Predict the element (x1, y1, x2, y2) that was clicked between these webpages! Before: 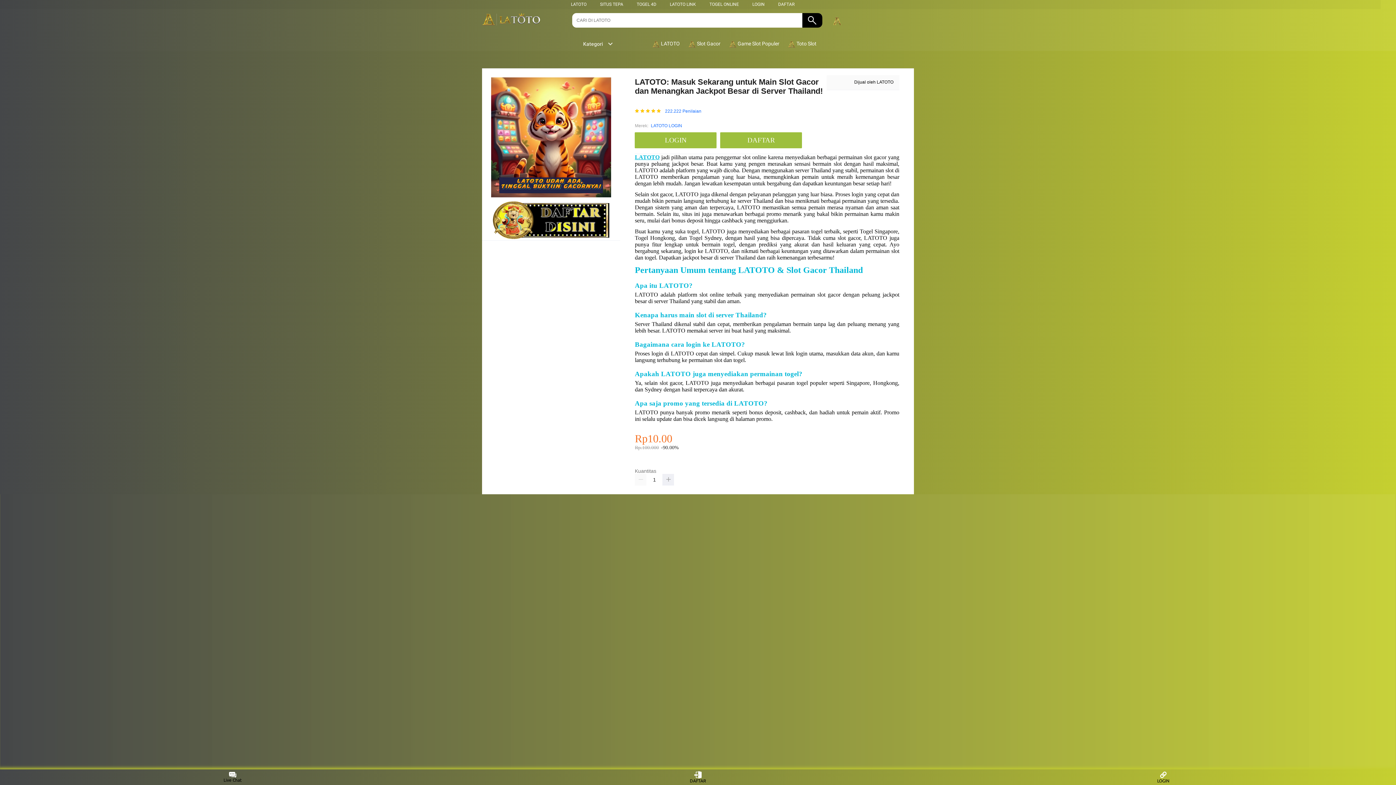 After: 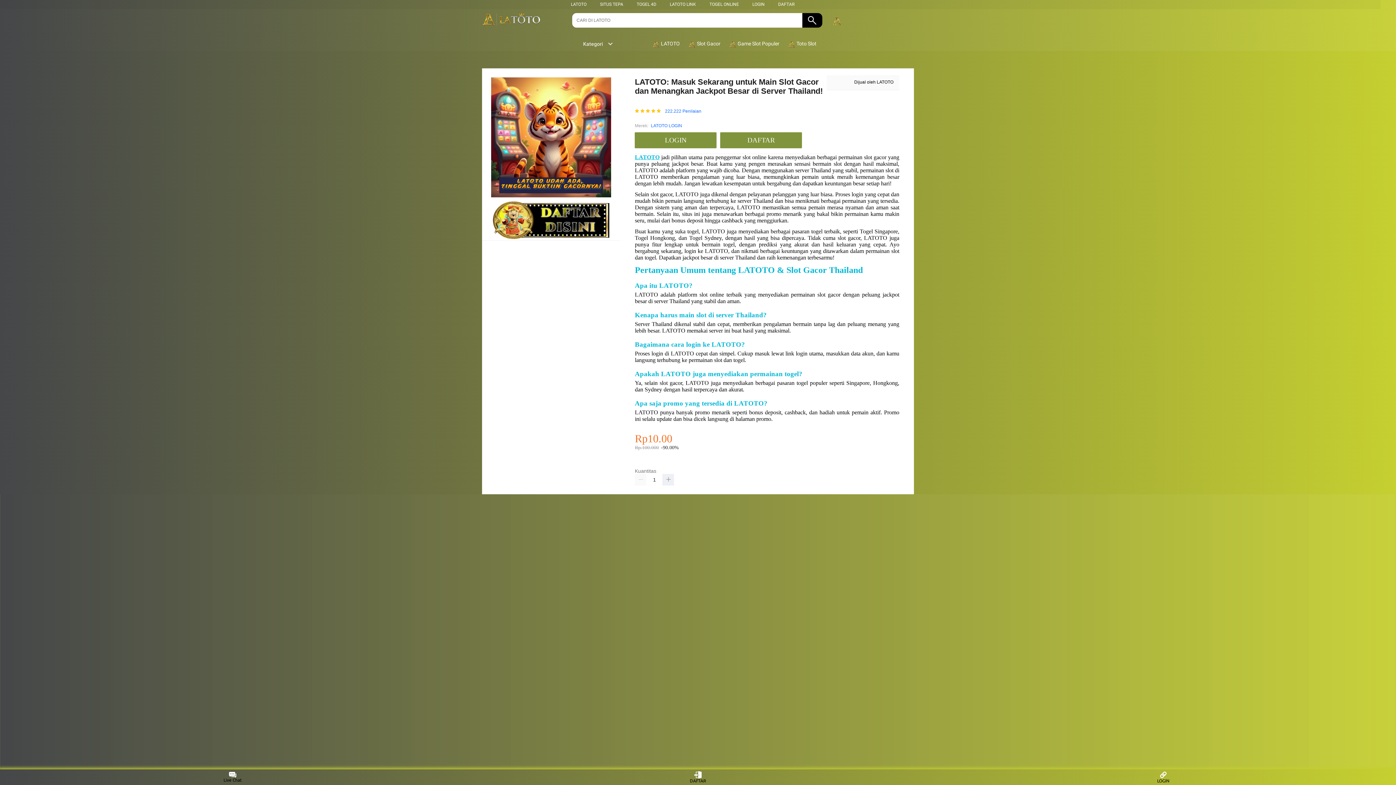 Action: label: LATOTO bbox: (635, 154, 659, 160)